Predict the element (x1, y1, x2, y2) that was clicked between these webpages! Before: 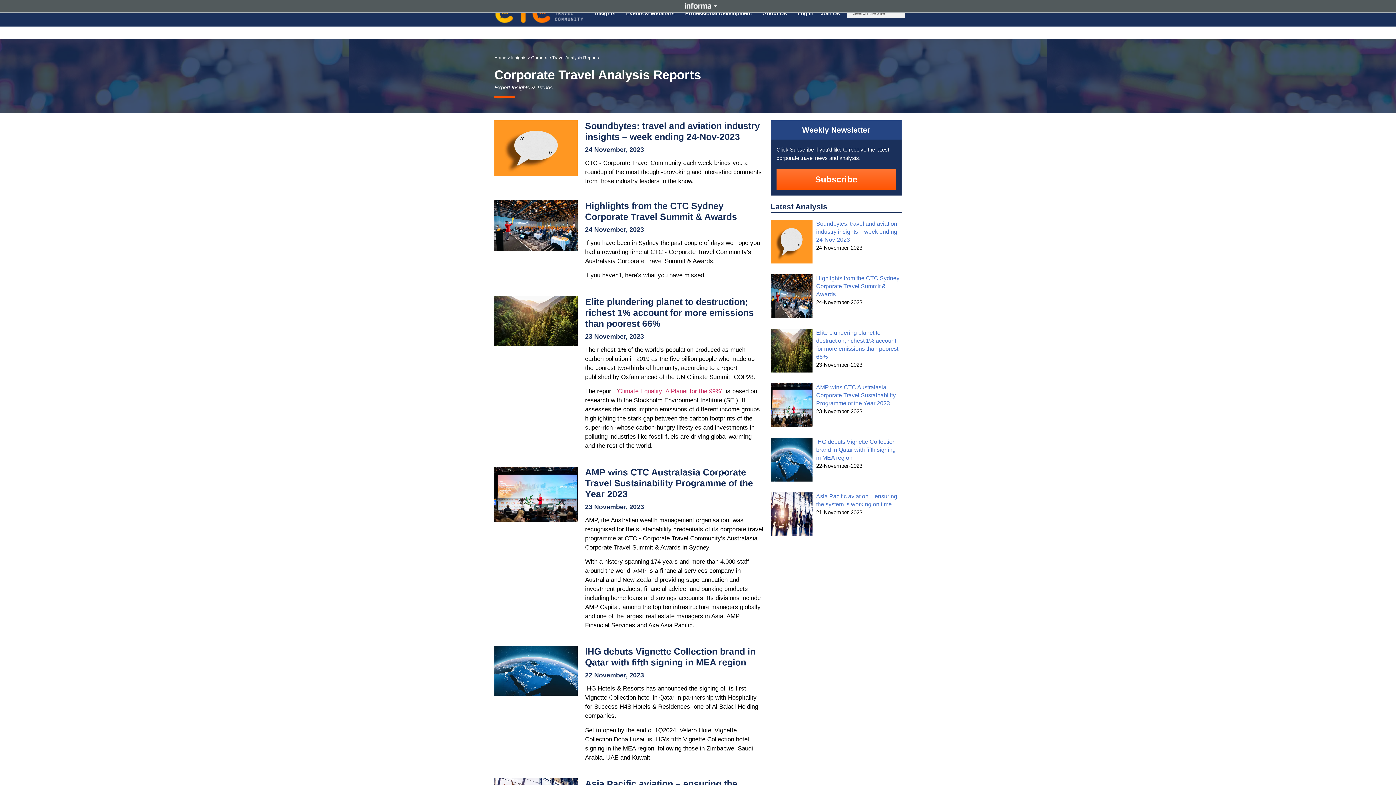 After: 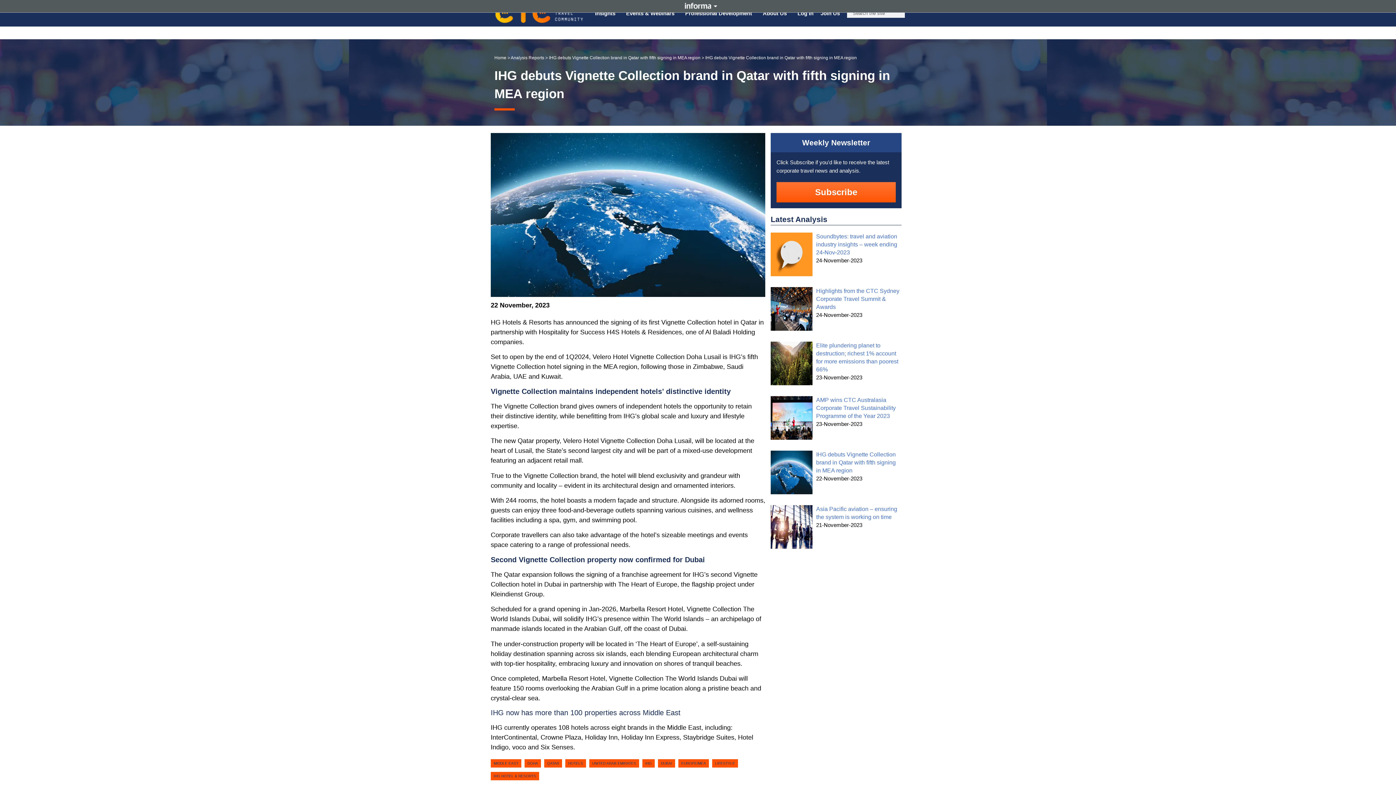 Action: label: IHG debuts Vignette Collection brand in Qatar with fifth signing in MEA region bbox: (816, 438, 895, 461)